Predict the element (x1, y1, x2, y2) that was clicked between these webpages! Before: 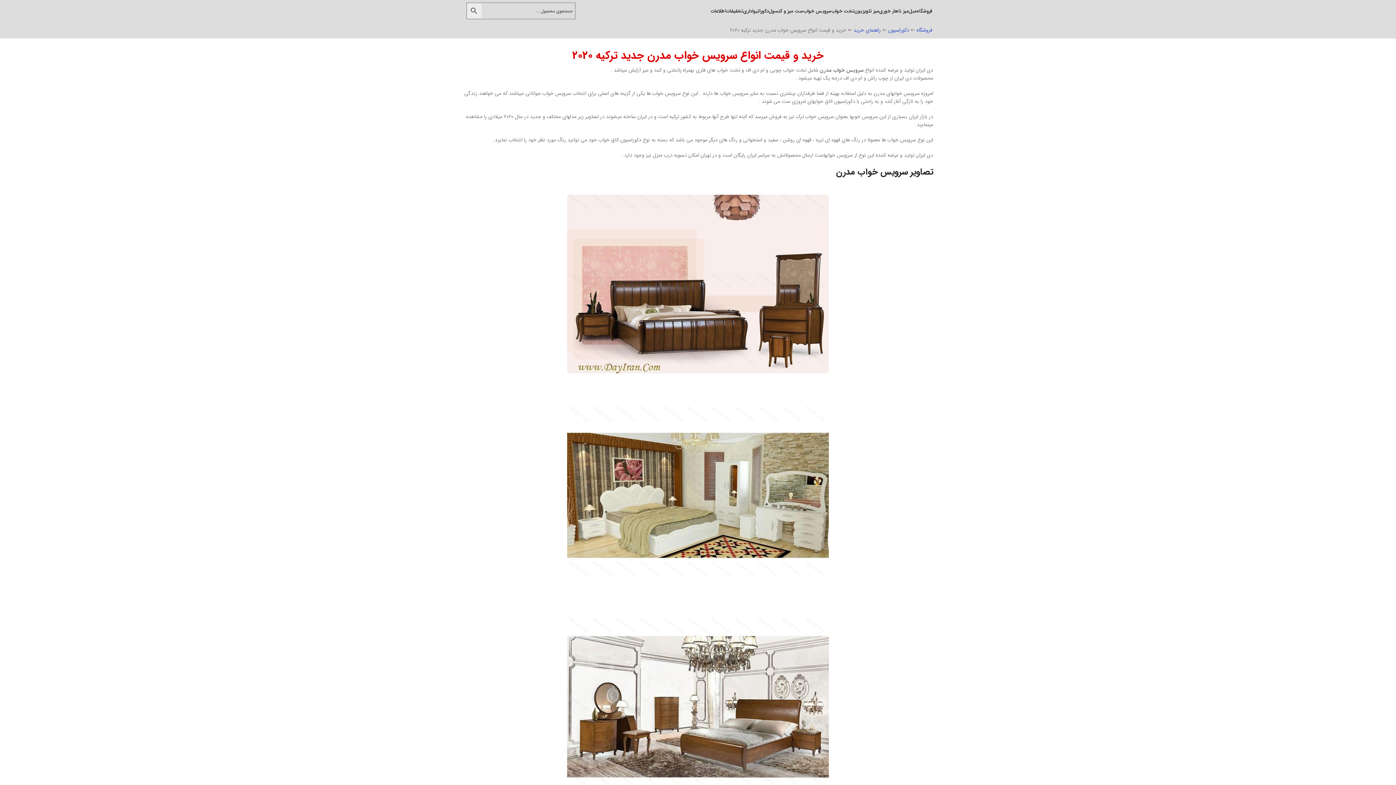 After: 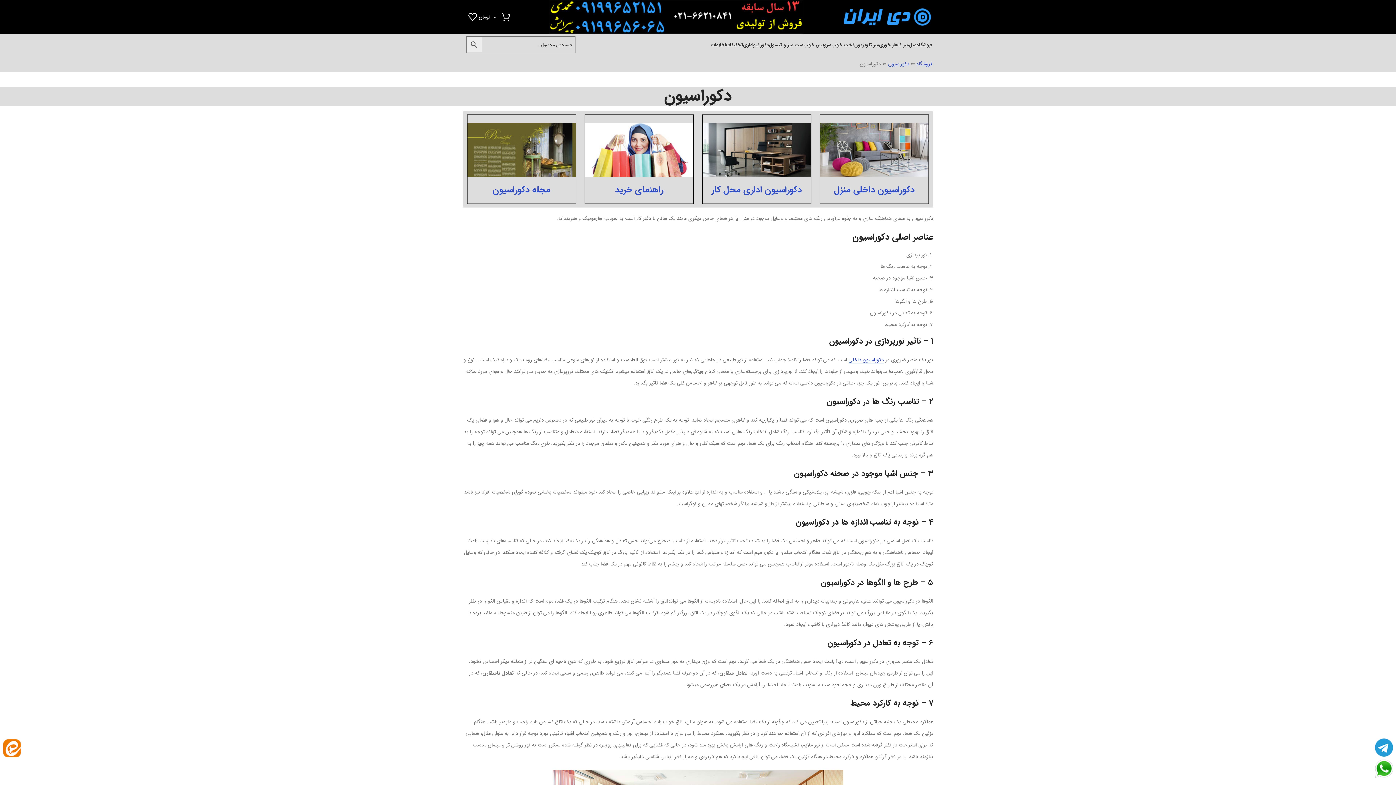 Action: label: دکوراسیون bbox: (888, 26, 909, 34)